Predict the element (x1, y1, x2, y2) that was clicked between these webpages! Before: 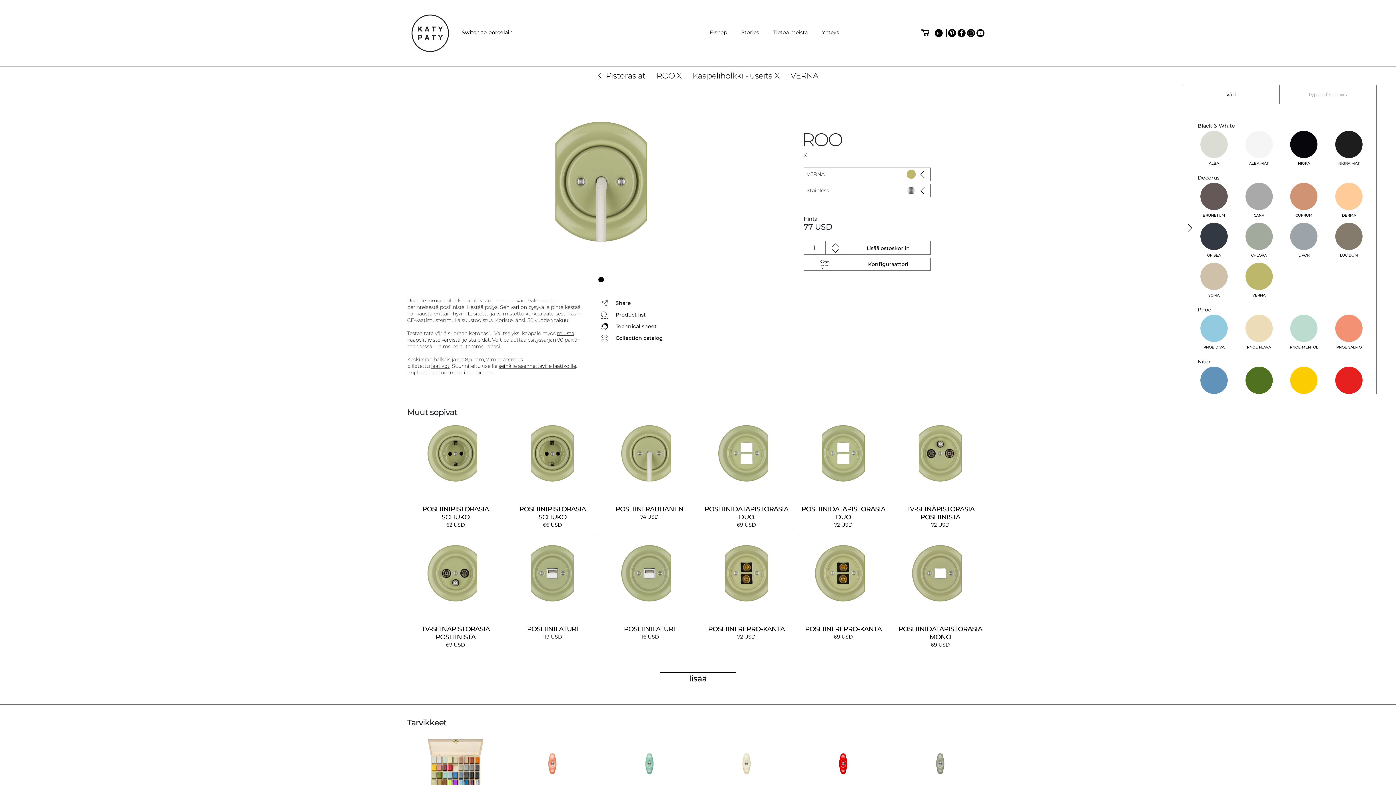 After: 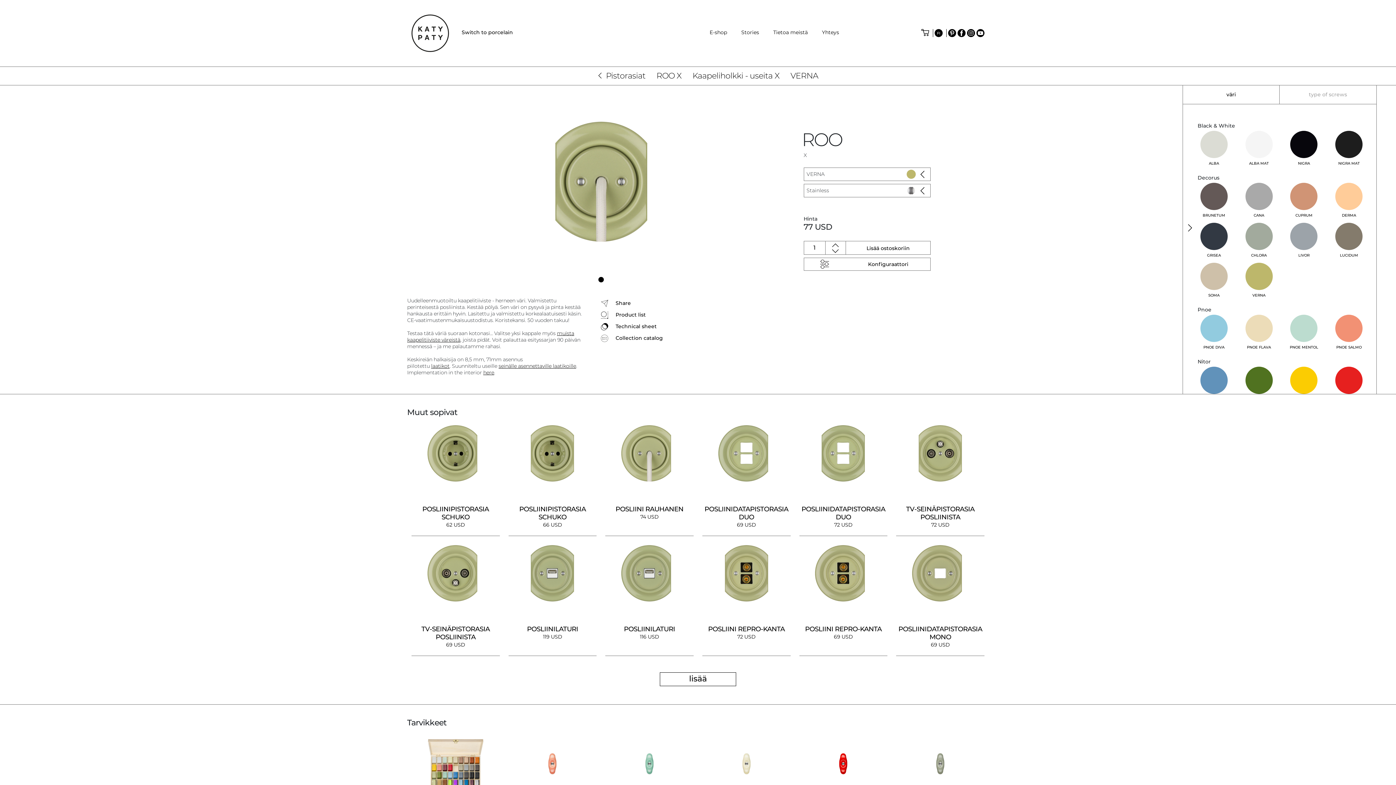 Action: label: 1 of 1 bbox: (596, 269, 606, 282)